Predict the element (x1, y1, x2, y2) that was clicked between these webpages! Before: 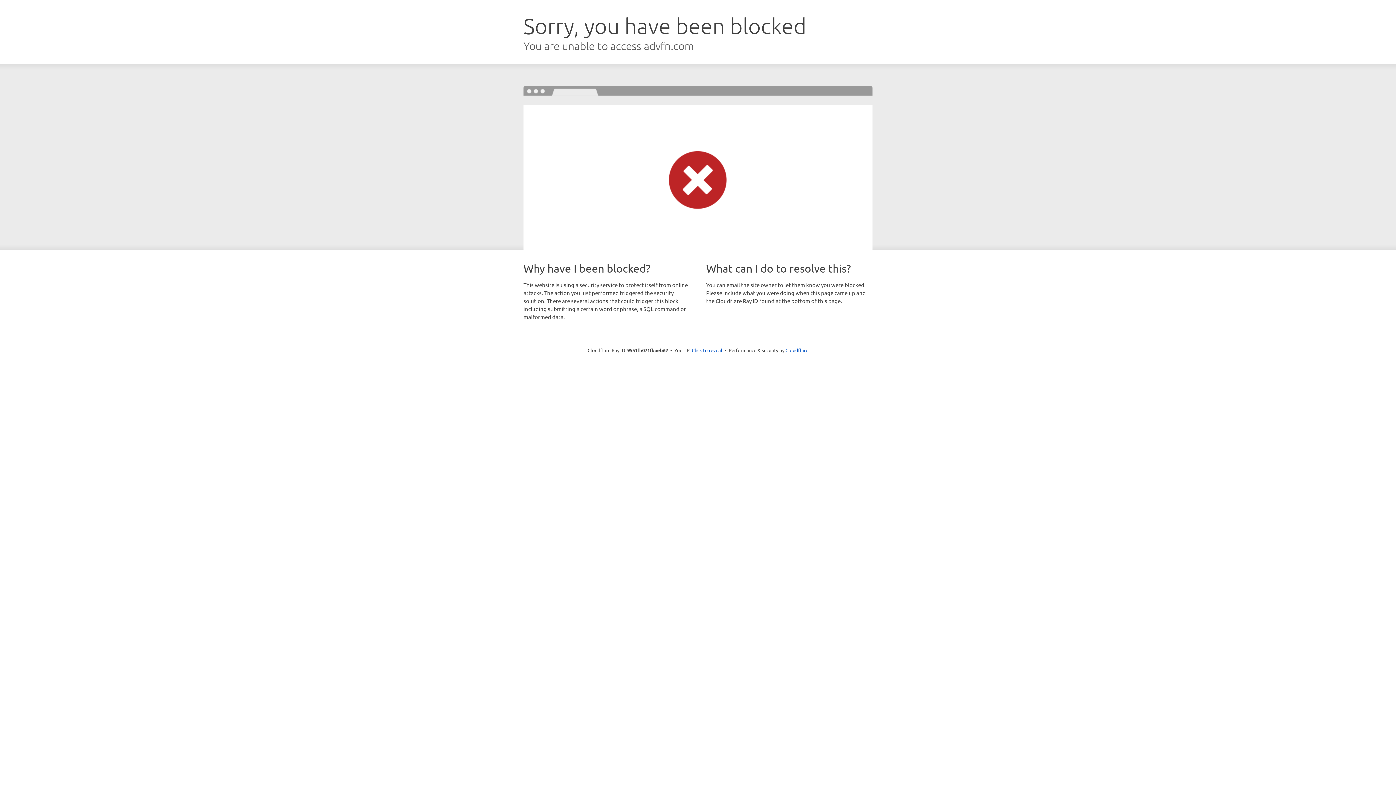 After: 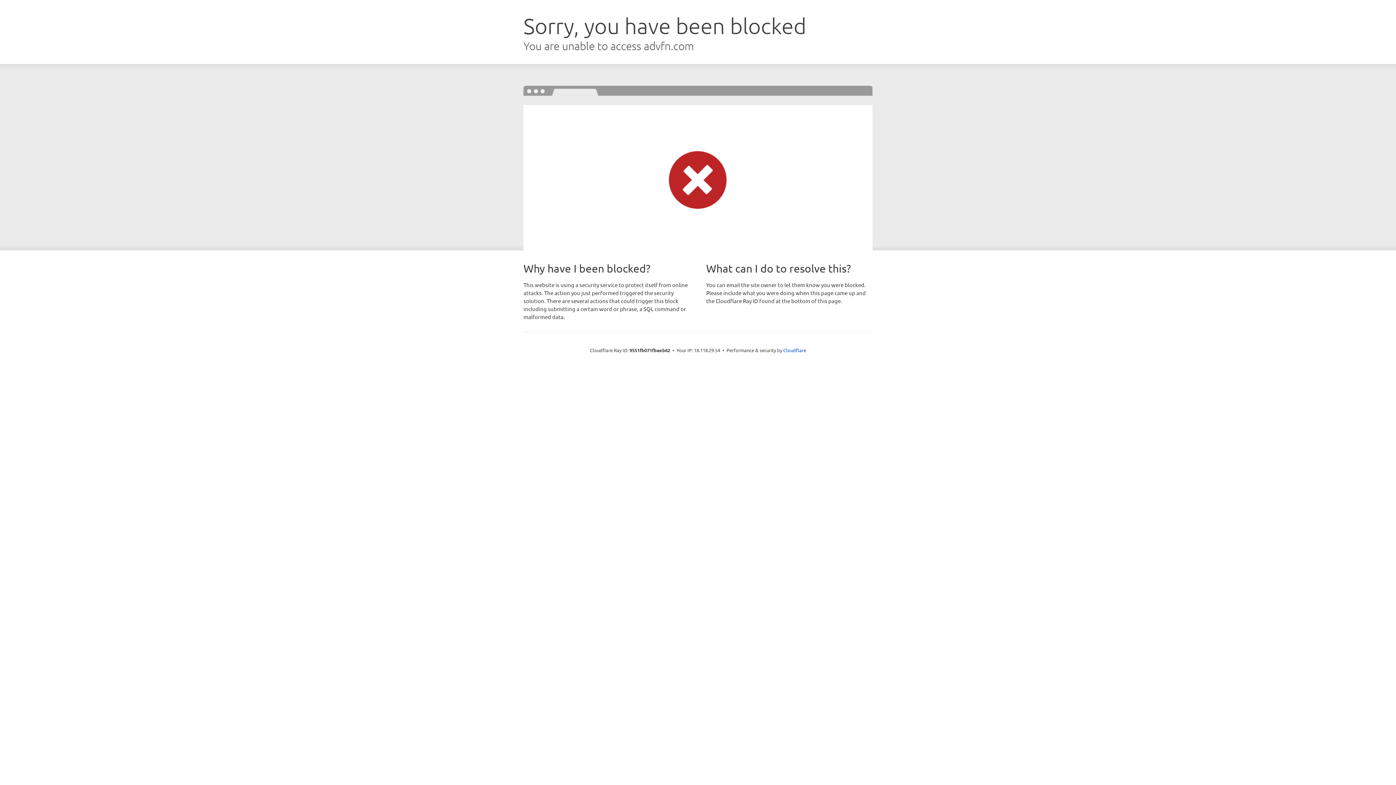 Action: bbox: (692, 346, 722, 353) label: Click to reveal